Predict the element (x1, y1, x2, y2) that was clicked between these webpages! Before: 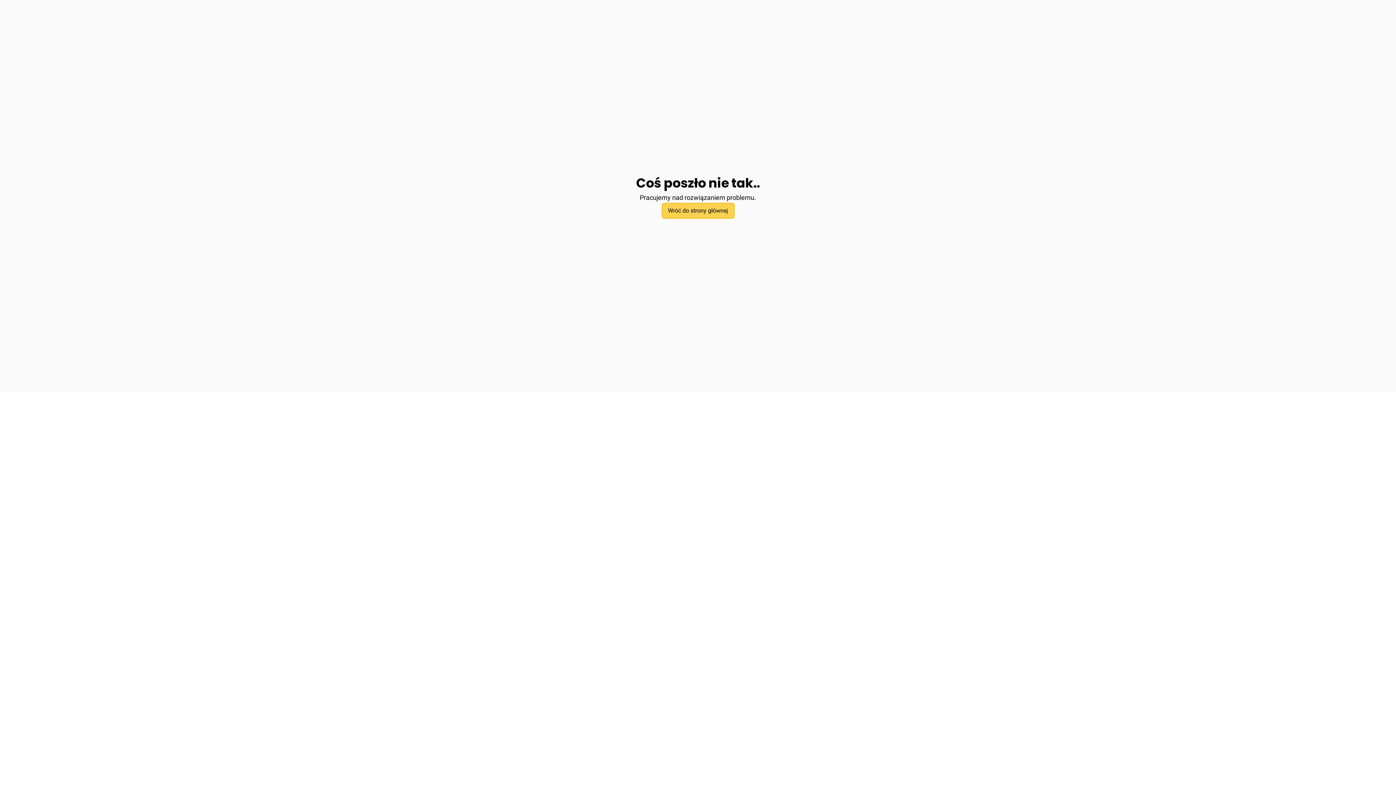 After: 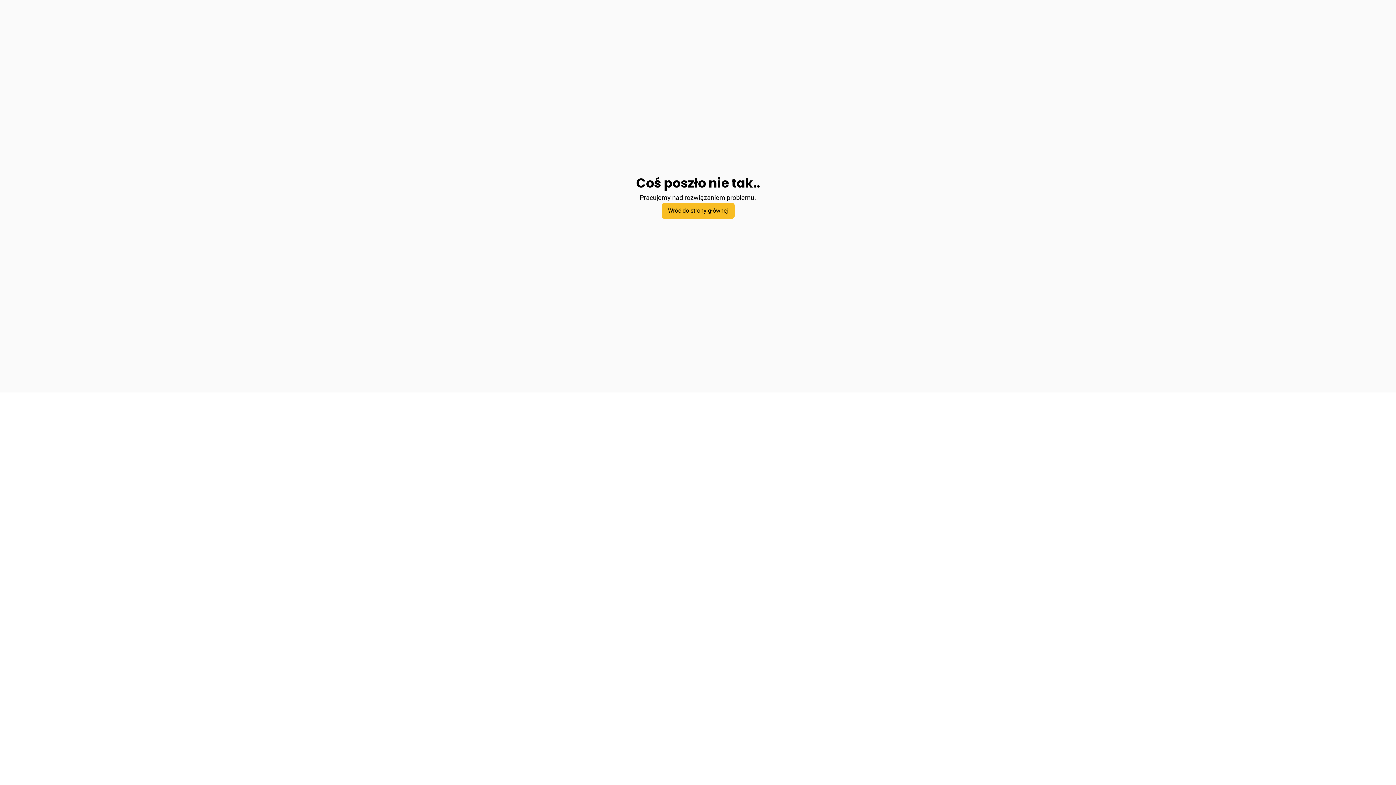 Action: label: Wróć do strony głównej bbox: (661, 202, 734, 218)